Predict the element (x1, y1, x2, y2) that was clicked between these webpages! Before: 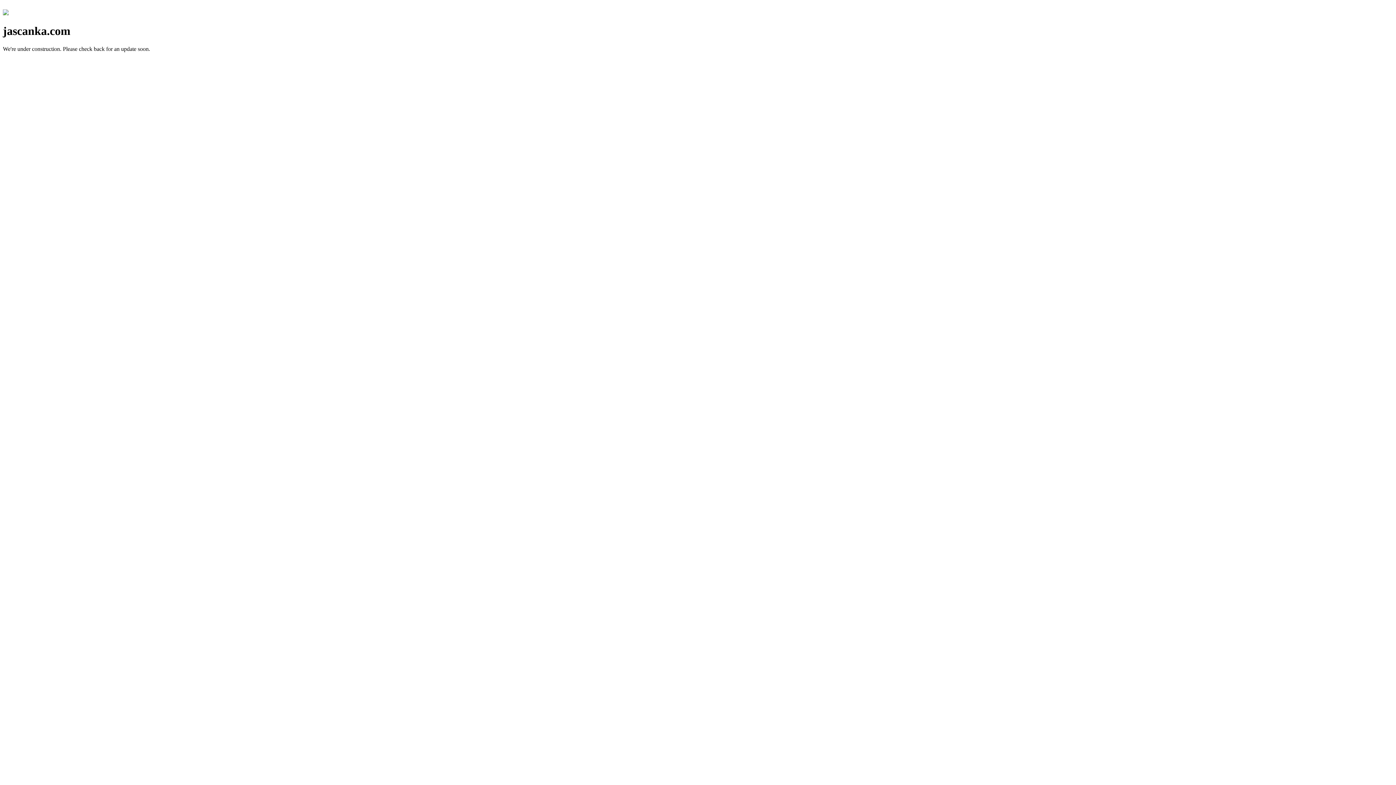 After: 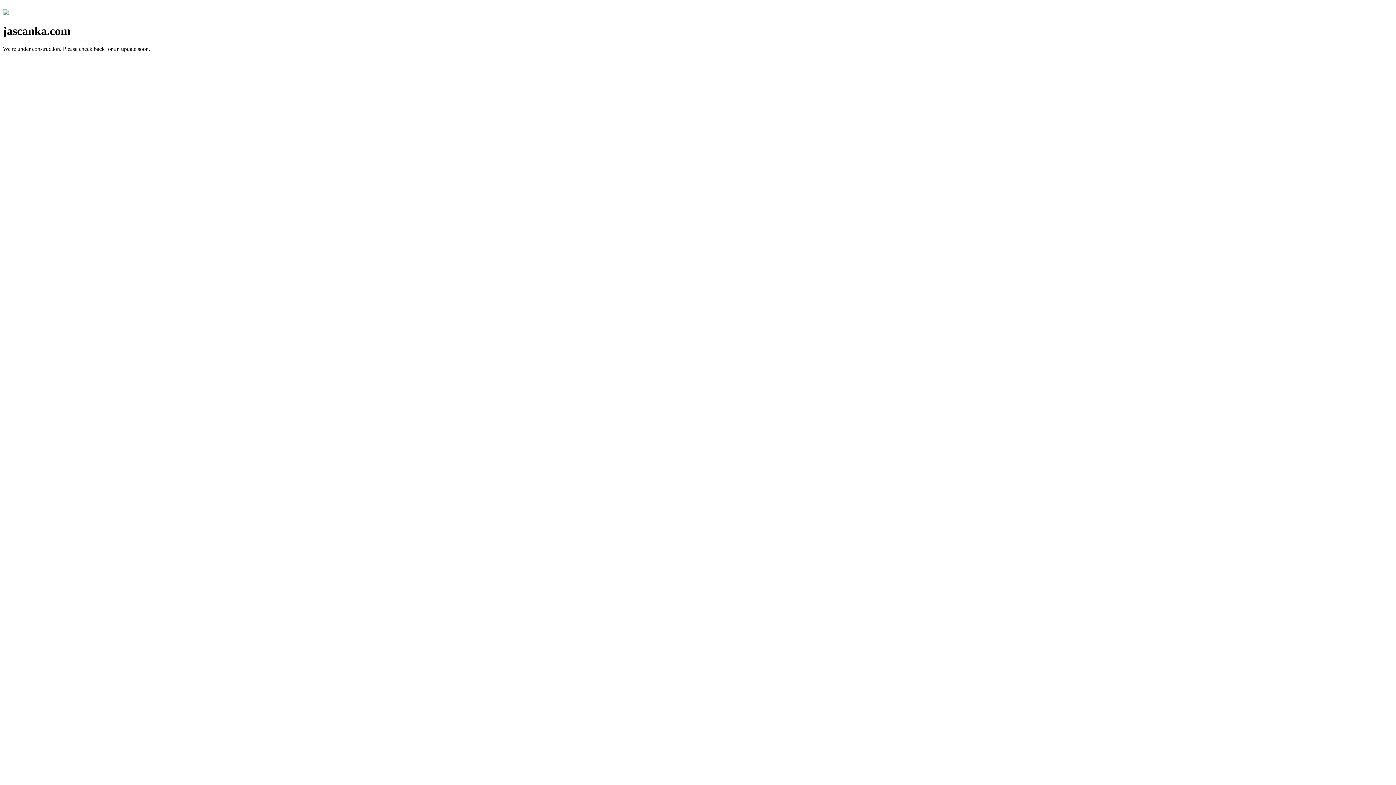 Action: bbox: (2, 10, 8, 16)